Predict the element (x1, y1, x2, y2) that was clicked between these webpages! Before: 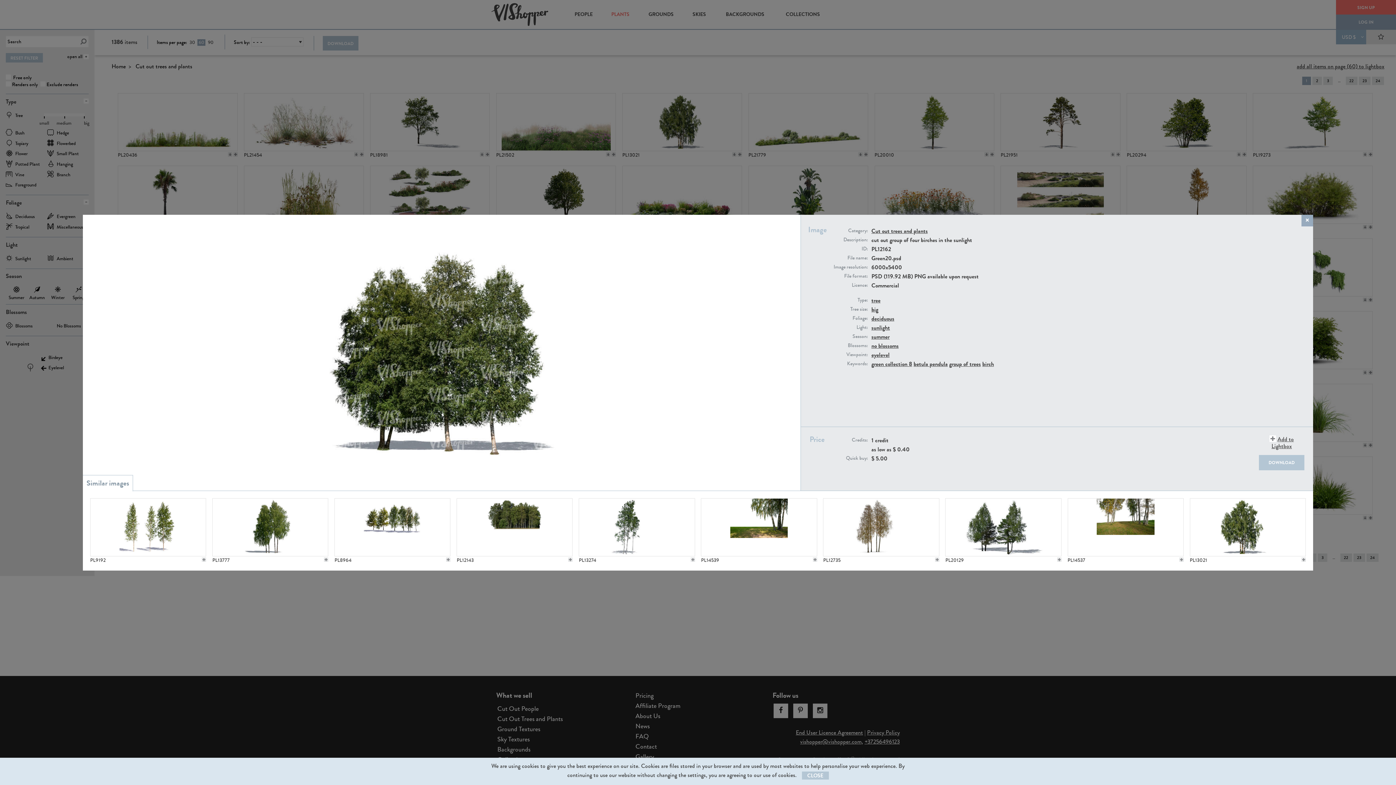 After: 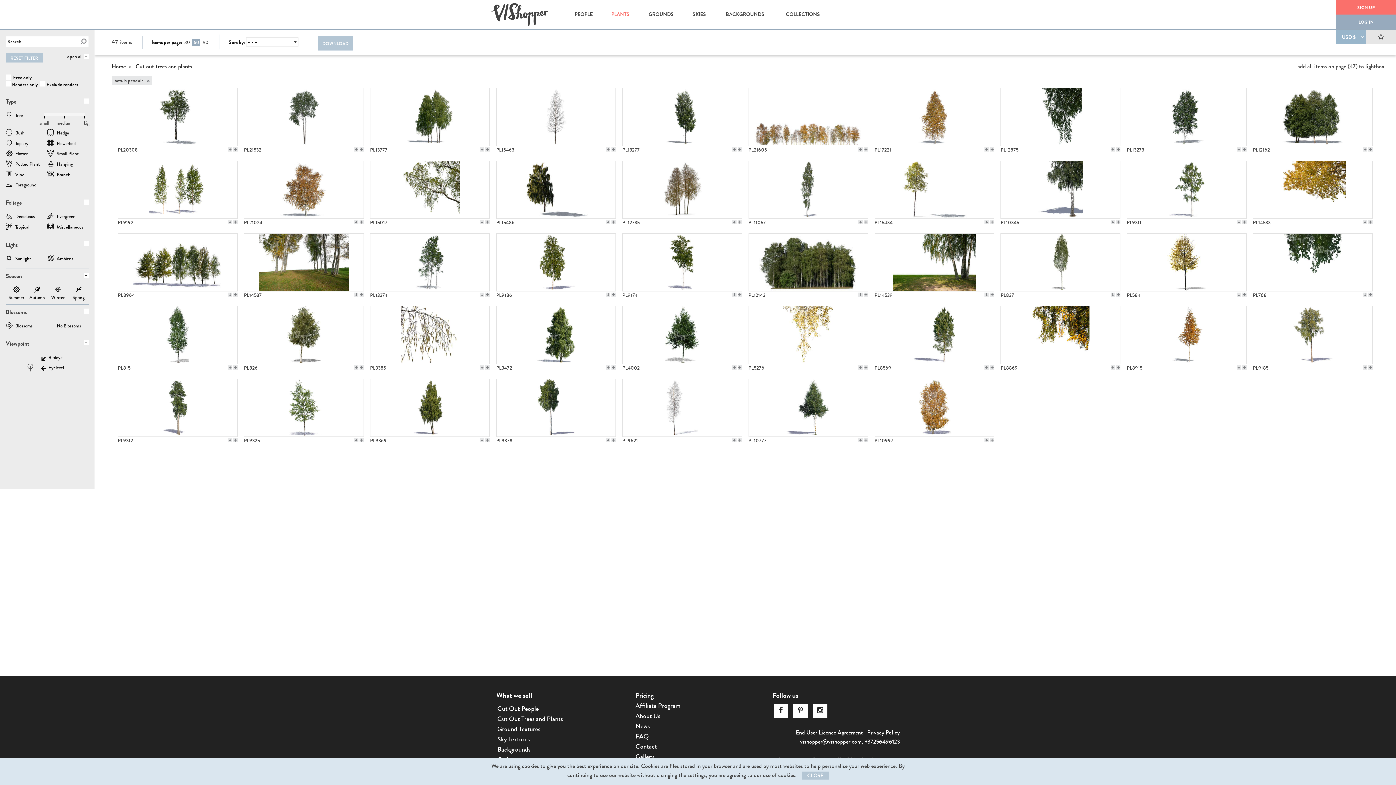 Action: label: betula pendula bbox: (913, 359, 948, 368)